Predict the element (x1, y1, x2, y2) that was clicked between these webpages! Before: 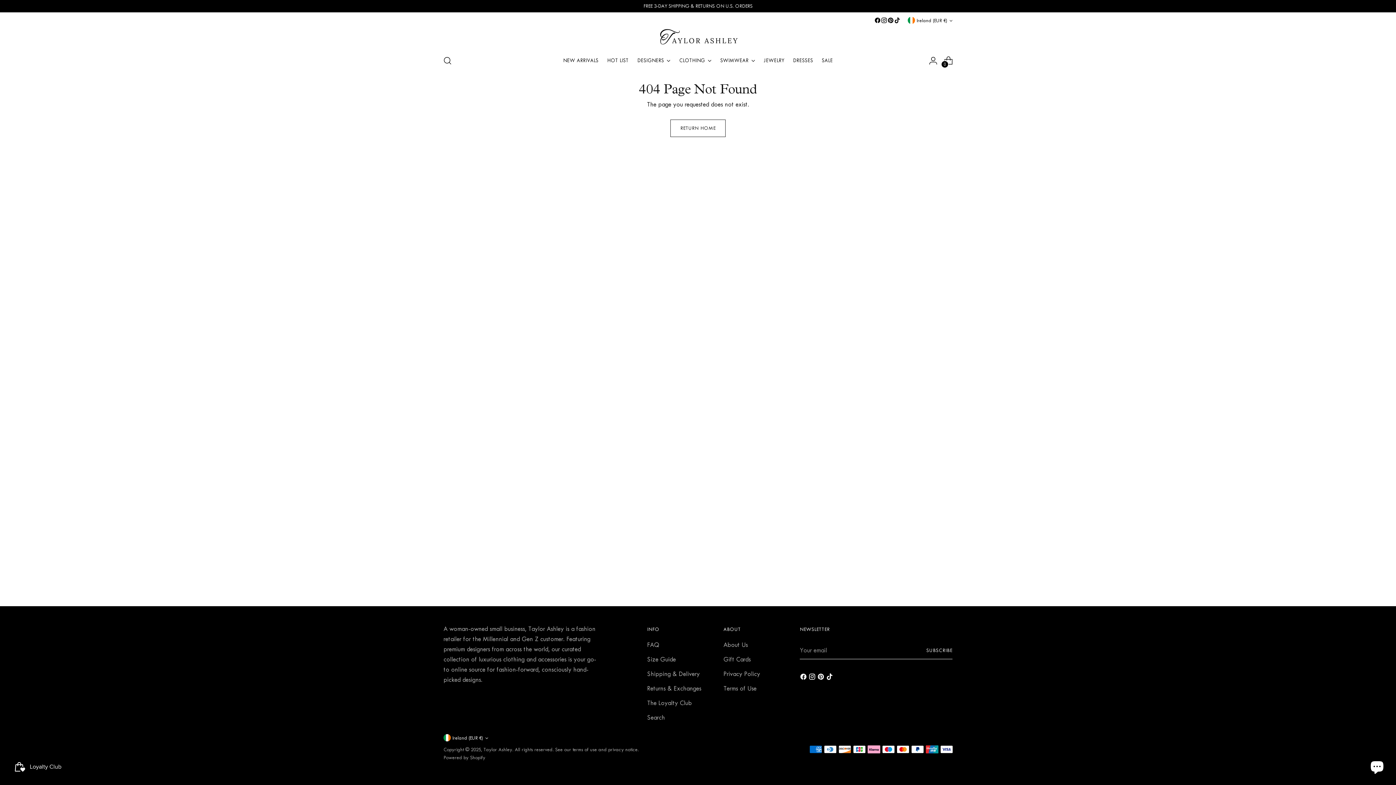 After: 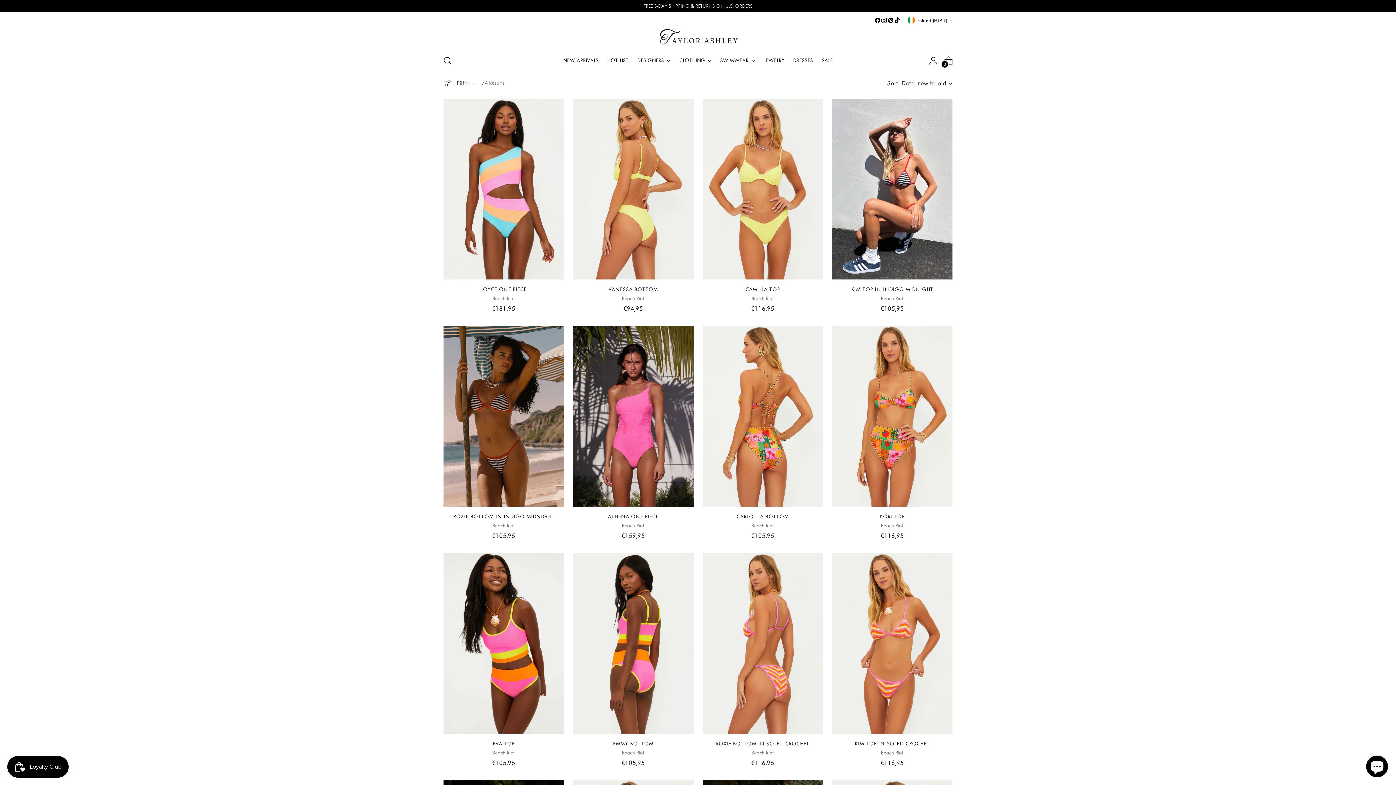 Action: bbox: (720, 52, 755, 68) label: SWIMWEAR